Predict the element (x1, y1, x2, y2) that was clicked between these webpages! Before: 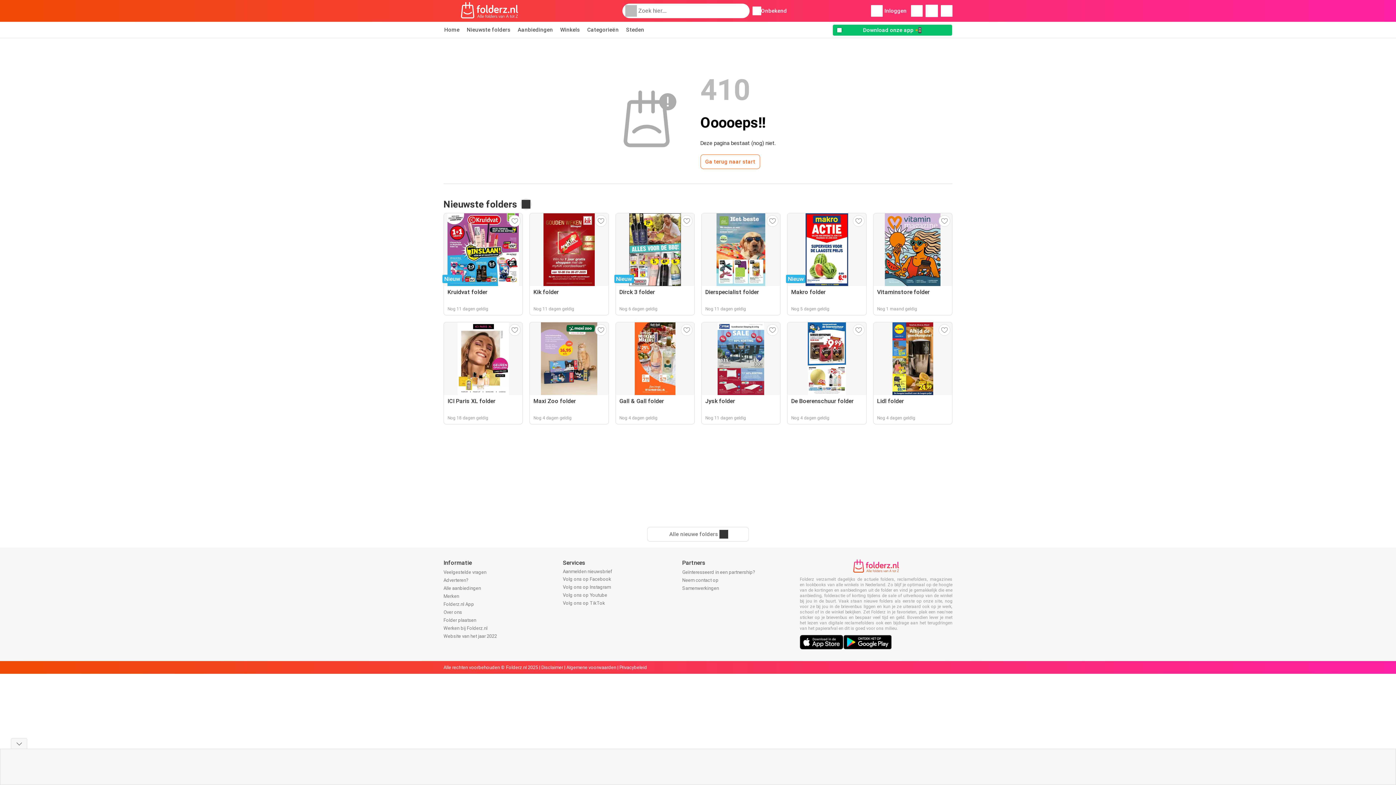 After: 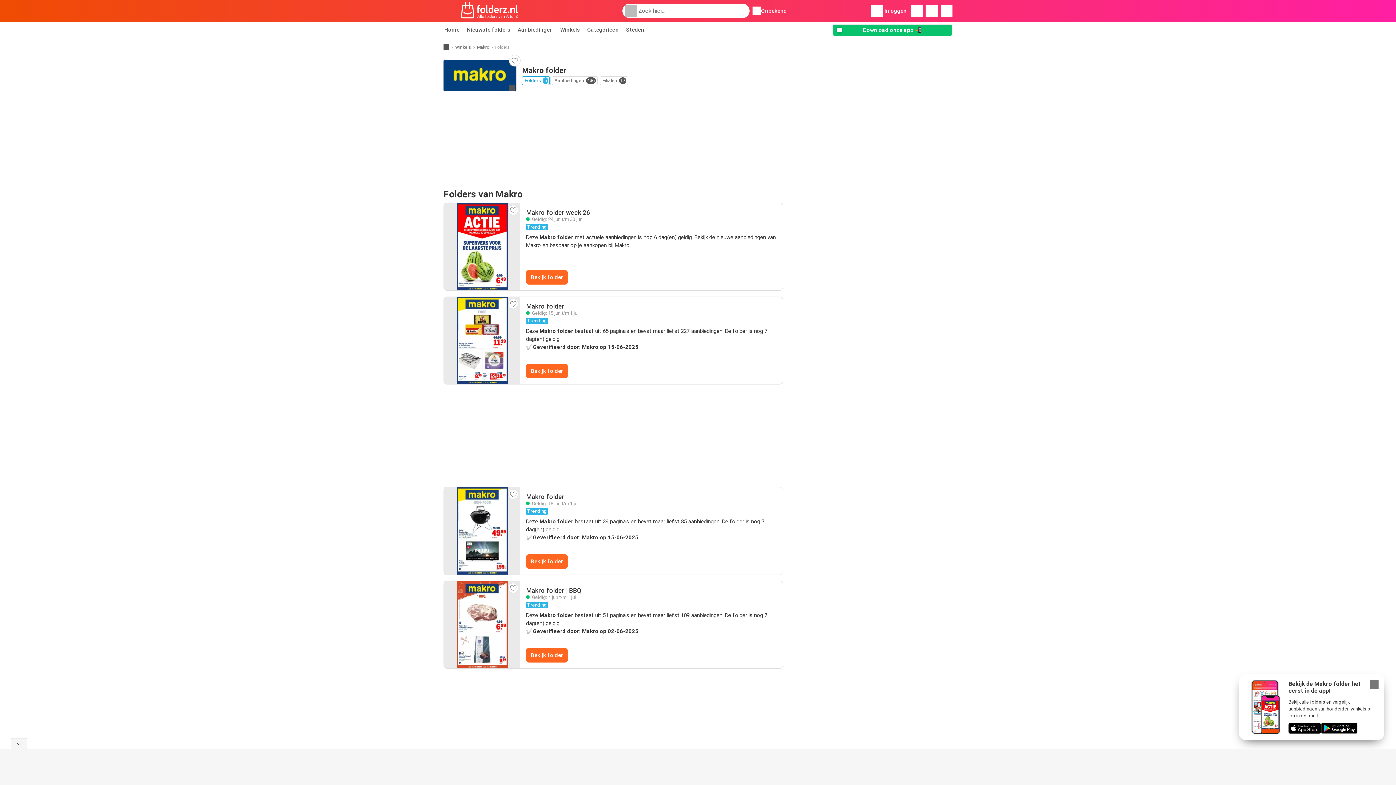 Action: label: Nieuw
Makro folder
Nog 5 dagen geldig bbox: (787, 213, 866, 315)